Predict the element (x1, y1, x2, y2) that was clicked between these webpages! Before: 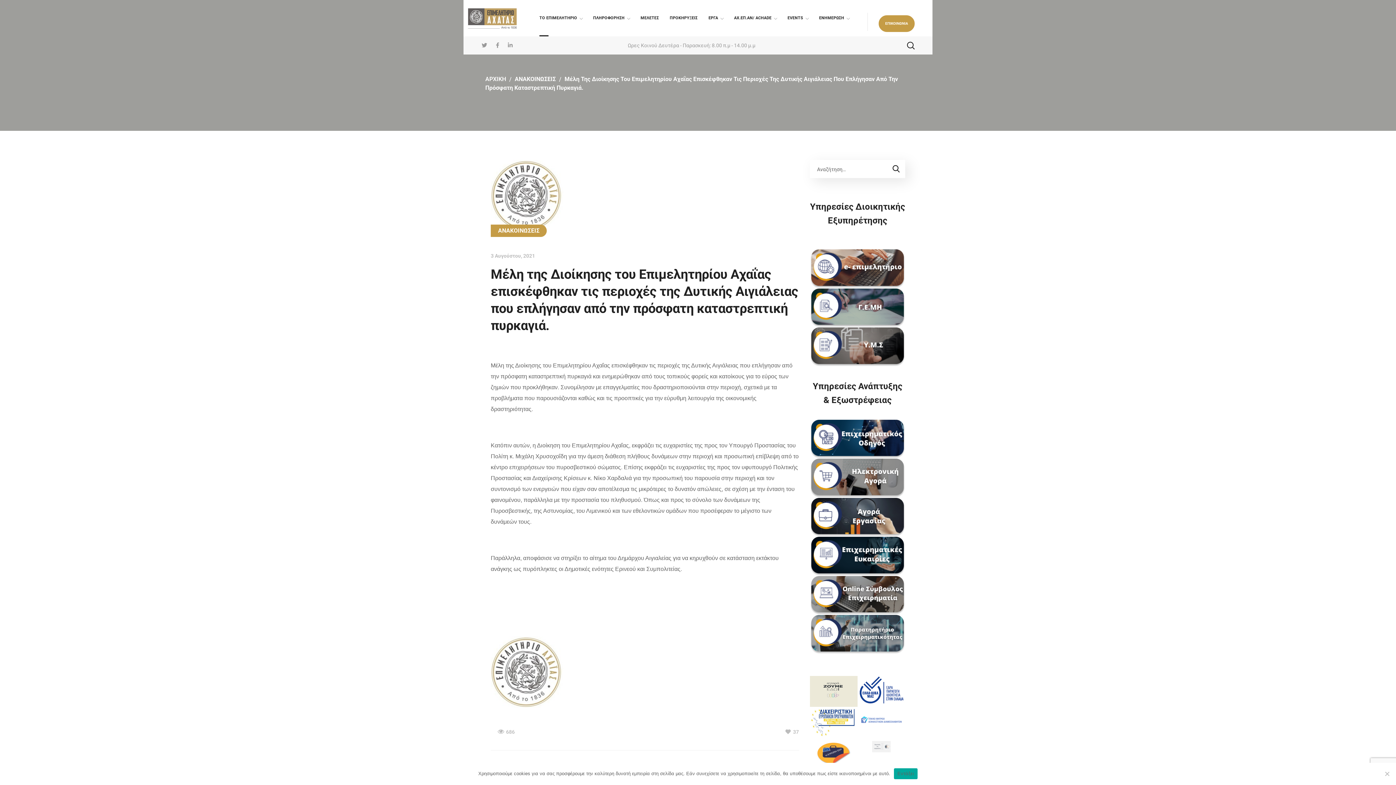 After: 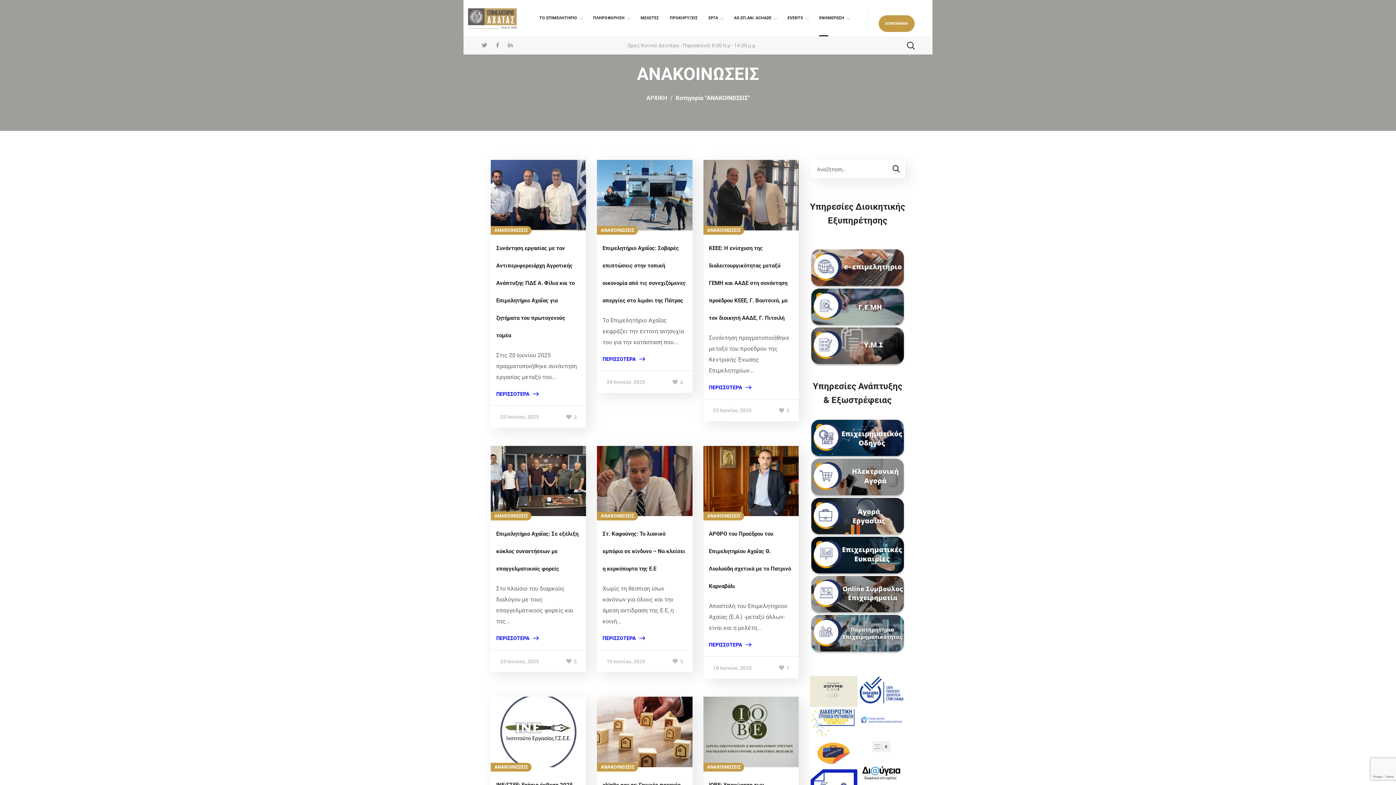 Action: label: ΑΝΑΚΟΙΝΩΣΕΙΣ bbox: (490, 224, 546, 237)